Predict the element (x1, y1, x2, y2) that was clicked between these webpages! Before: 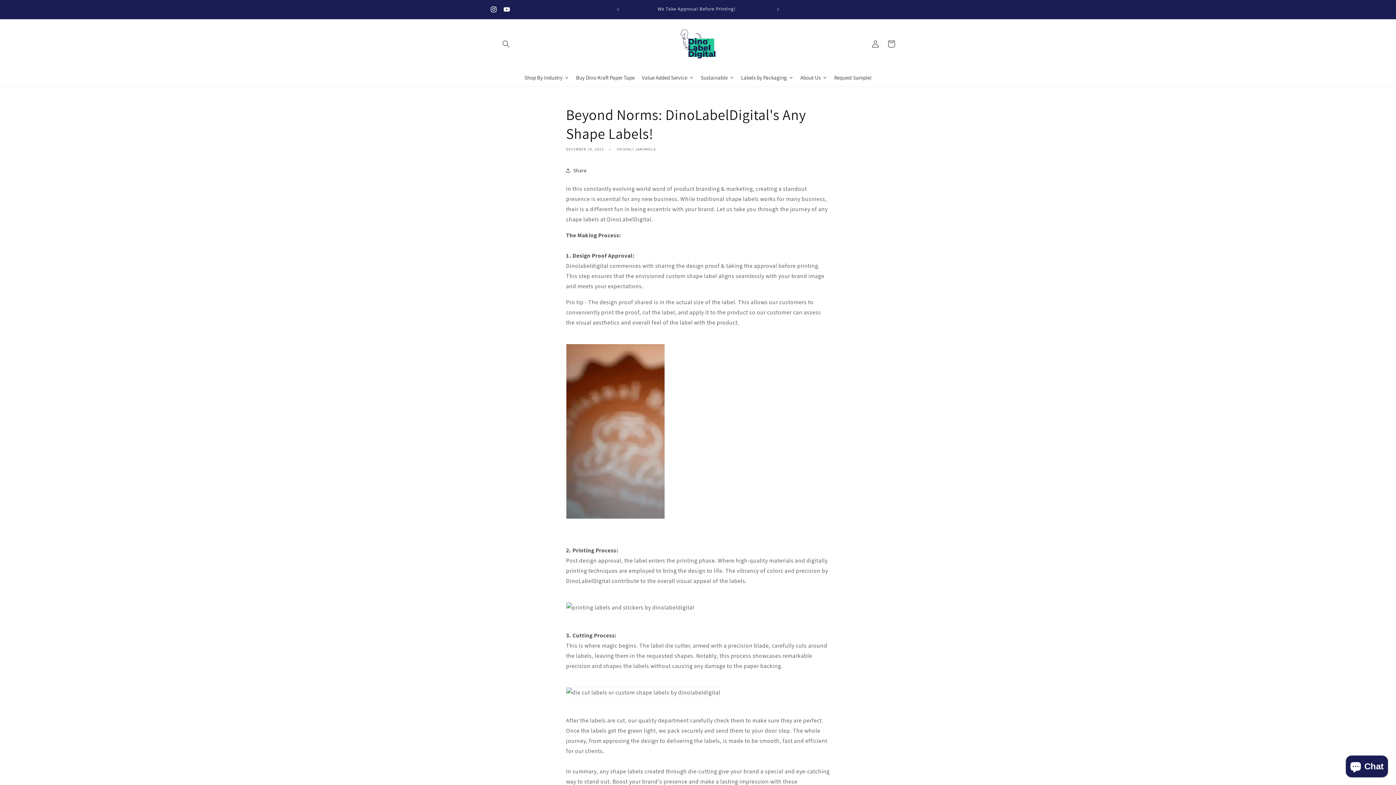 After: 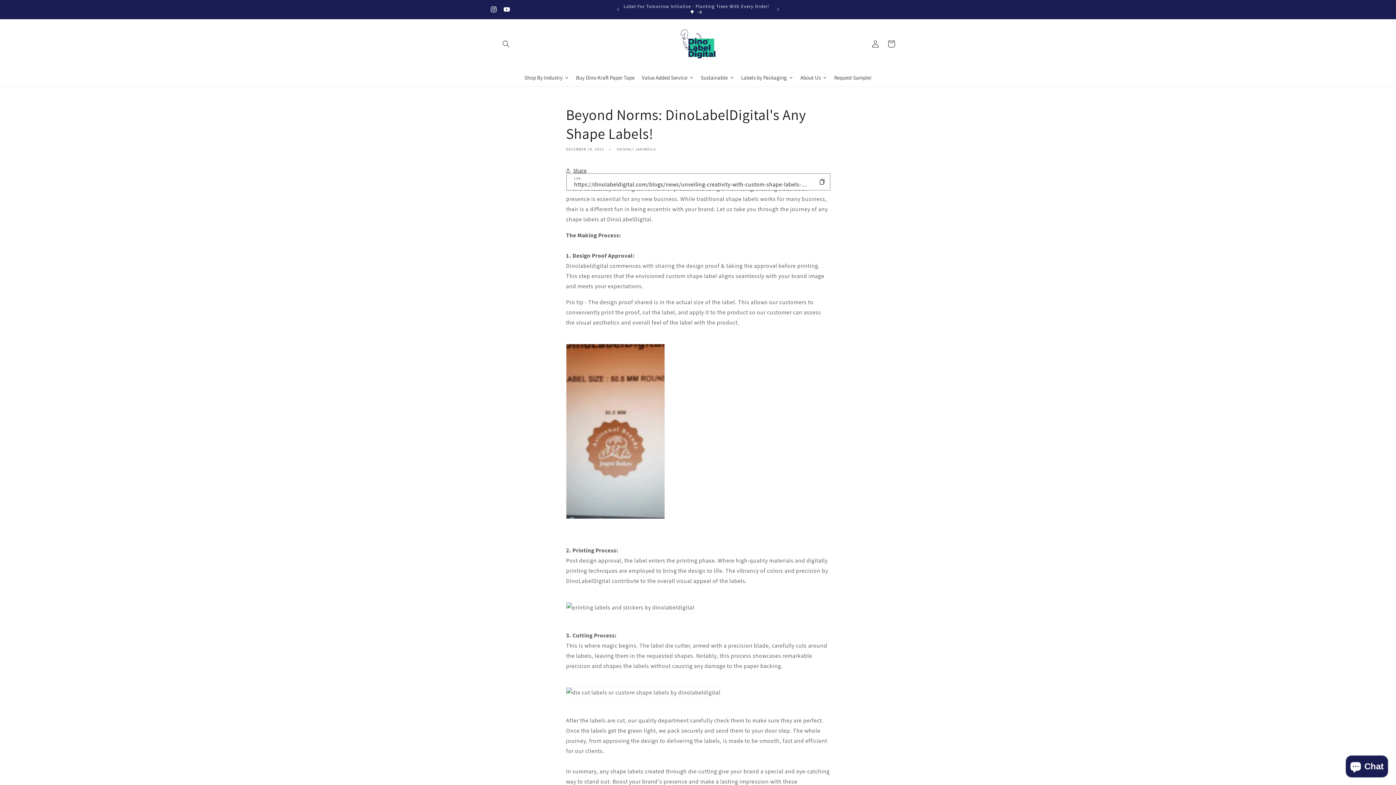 Action: bbox: (566, 162, 586, 178) label: Share